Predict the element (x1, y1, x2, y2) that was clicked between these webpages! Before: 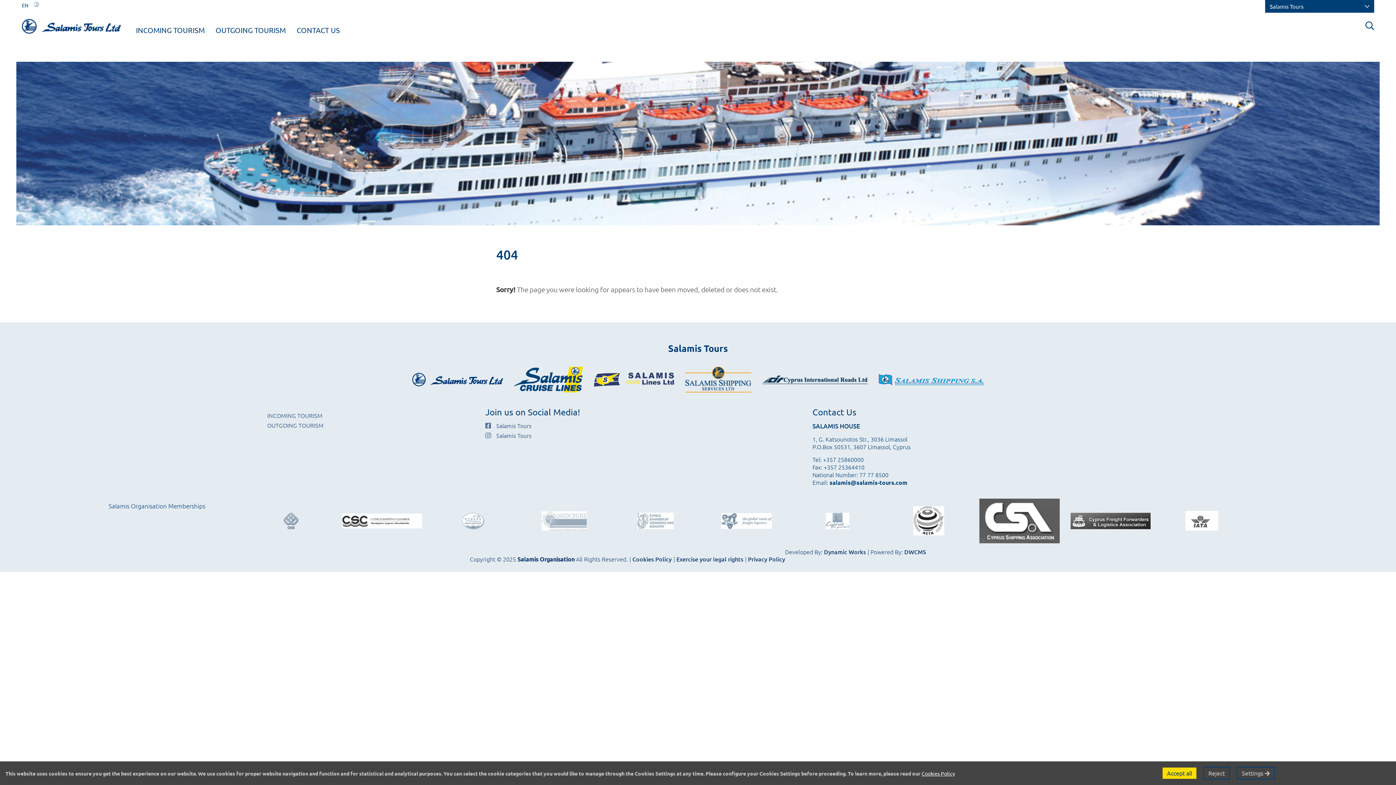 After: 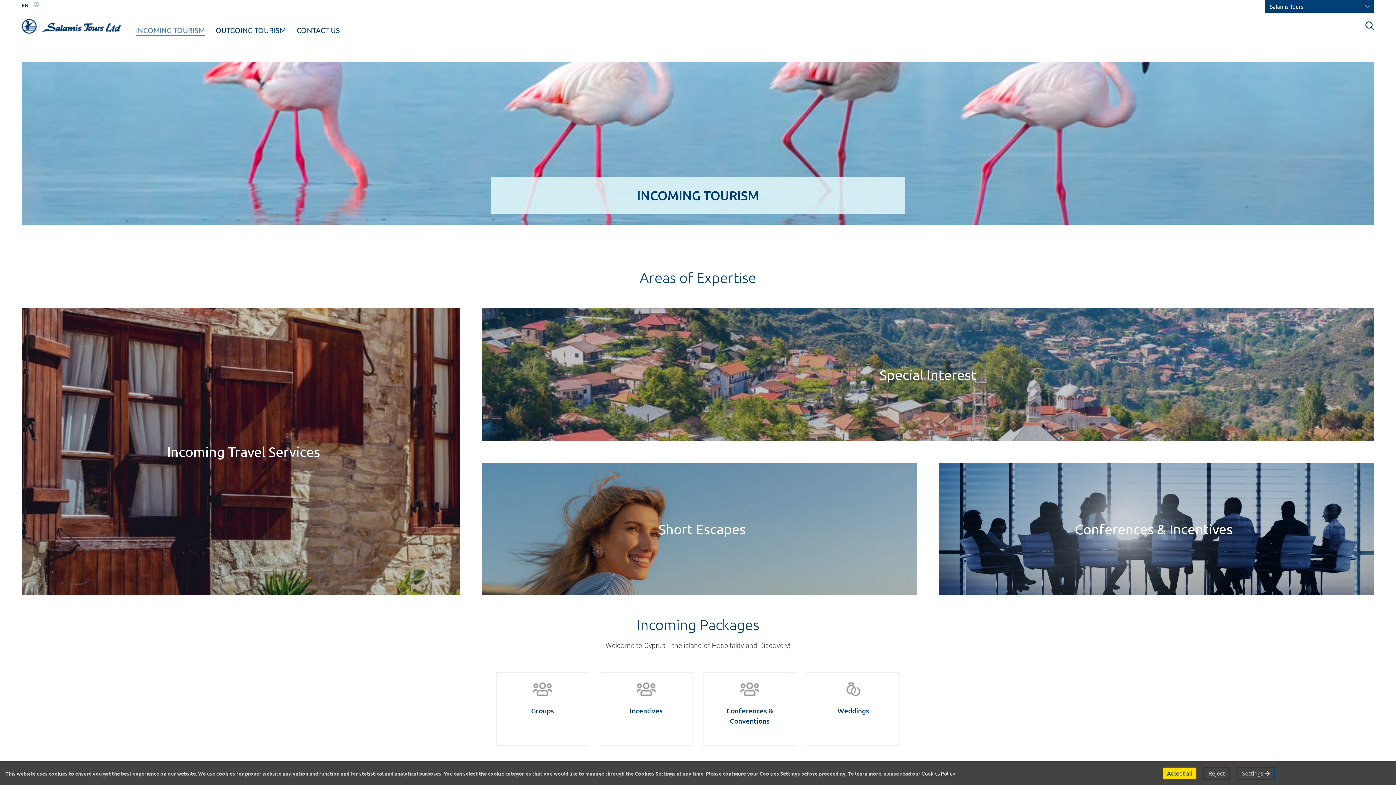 Action: label: INCOMING TOURISM bbox: (267, 412, 322, 419)